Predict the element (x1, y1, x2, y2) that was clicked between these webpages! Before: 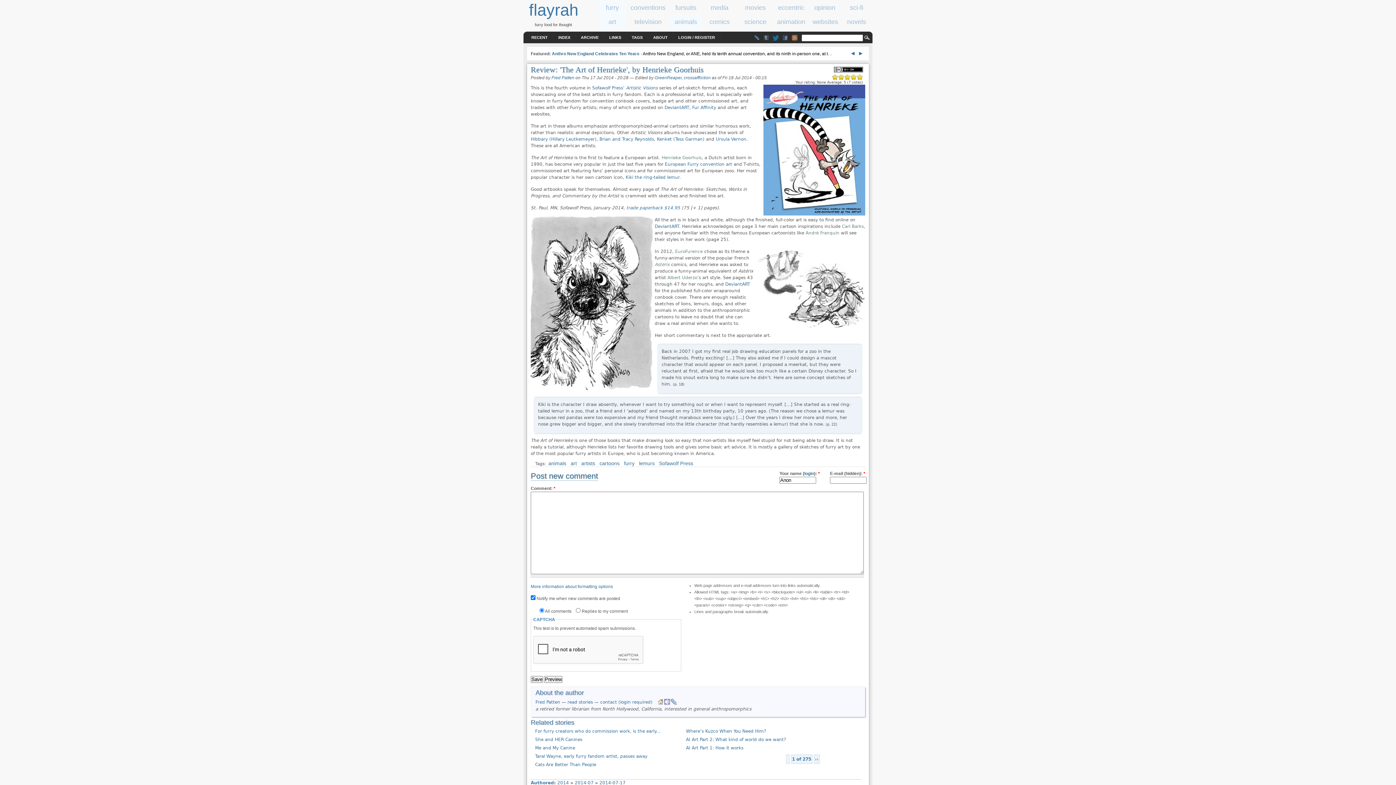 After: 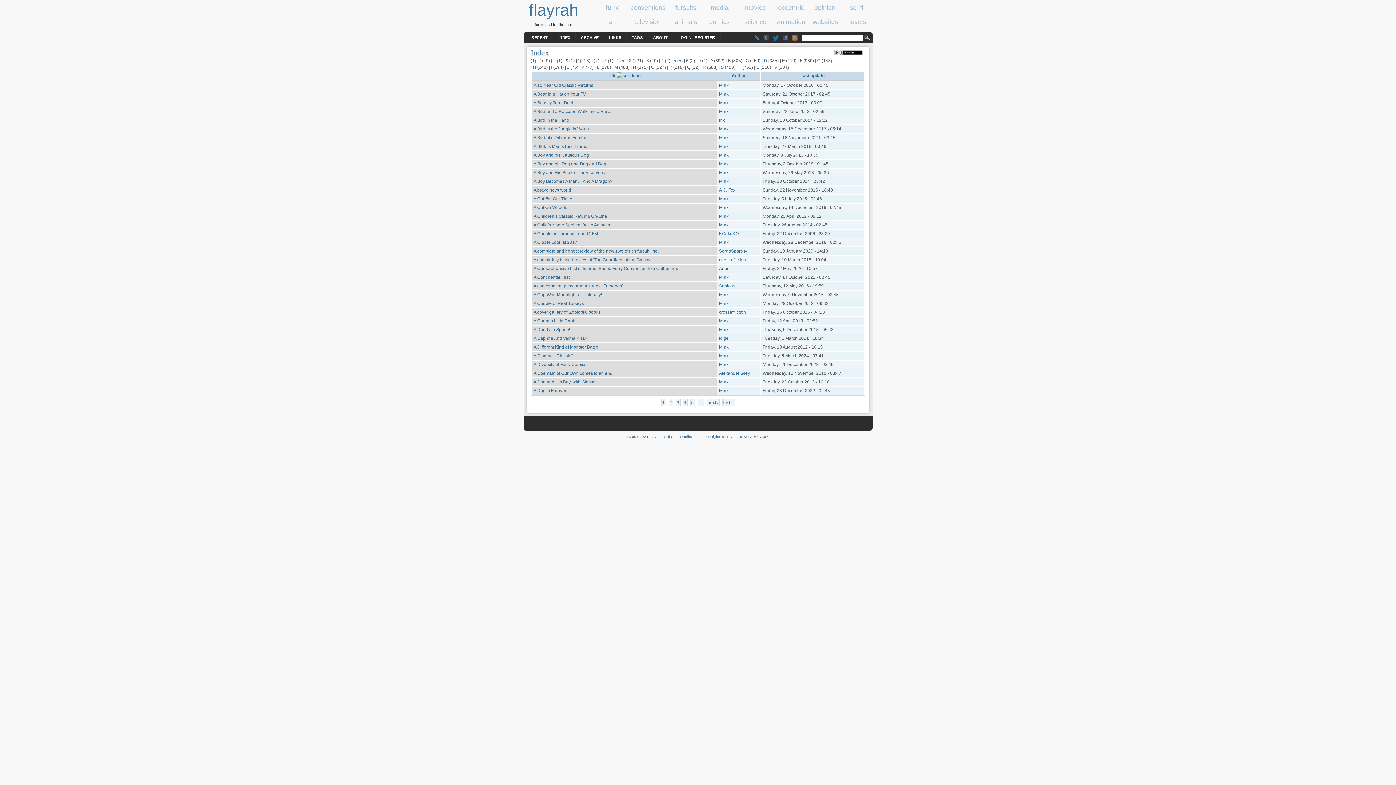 Action: label: INDEX bbox: (553, 31, 575, 43)